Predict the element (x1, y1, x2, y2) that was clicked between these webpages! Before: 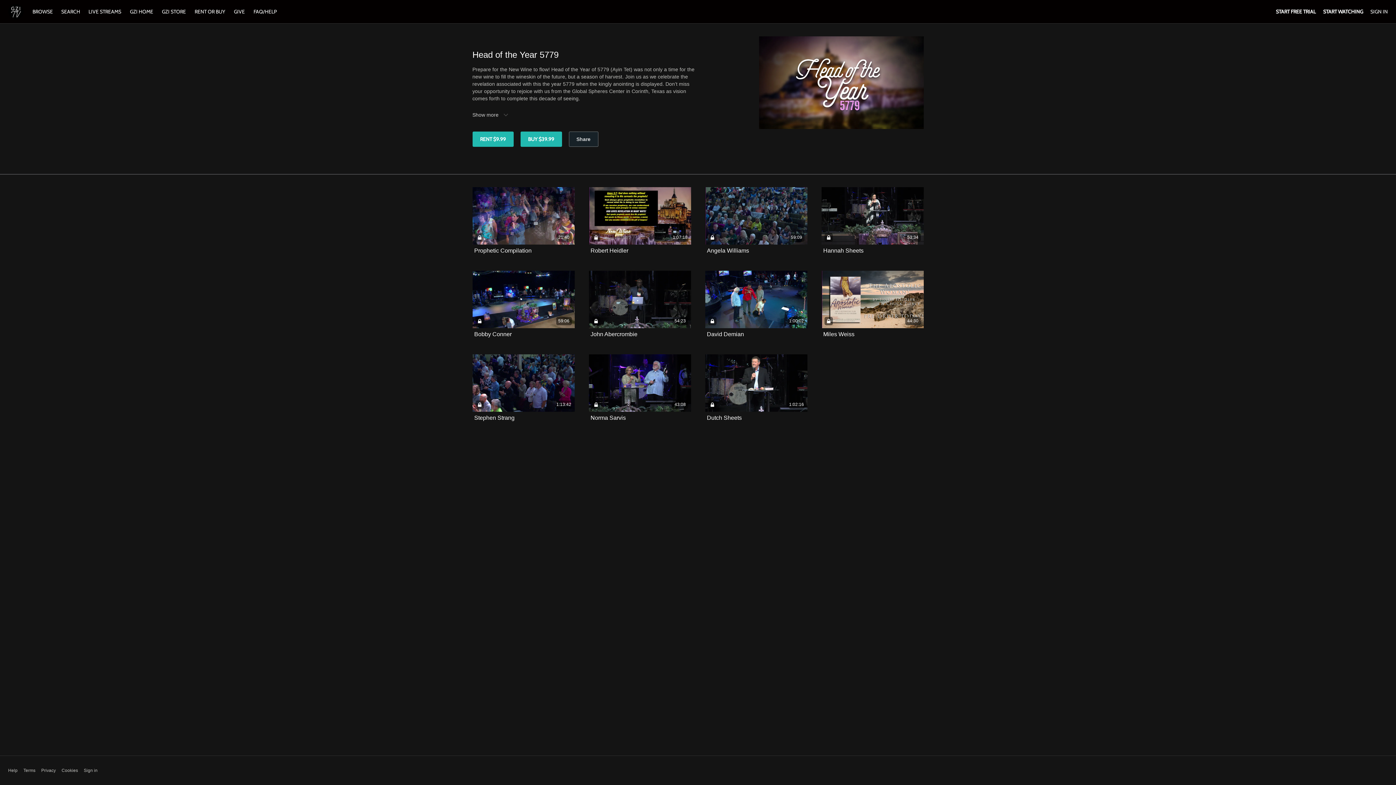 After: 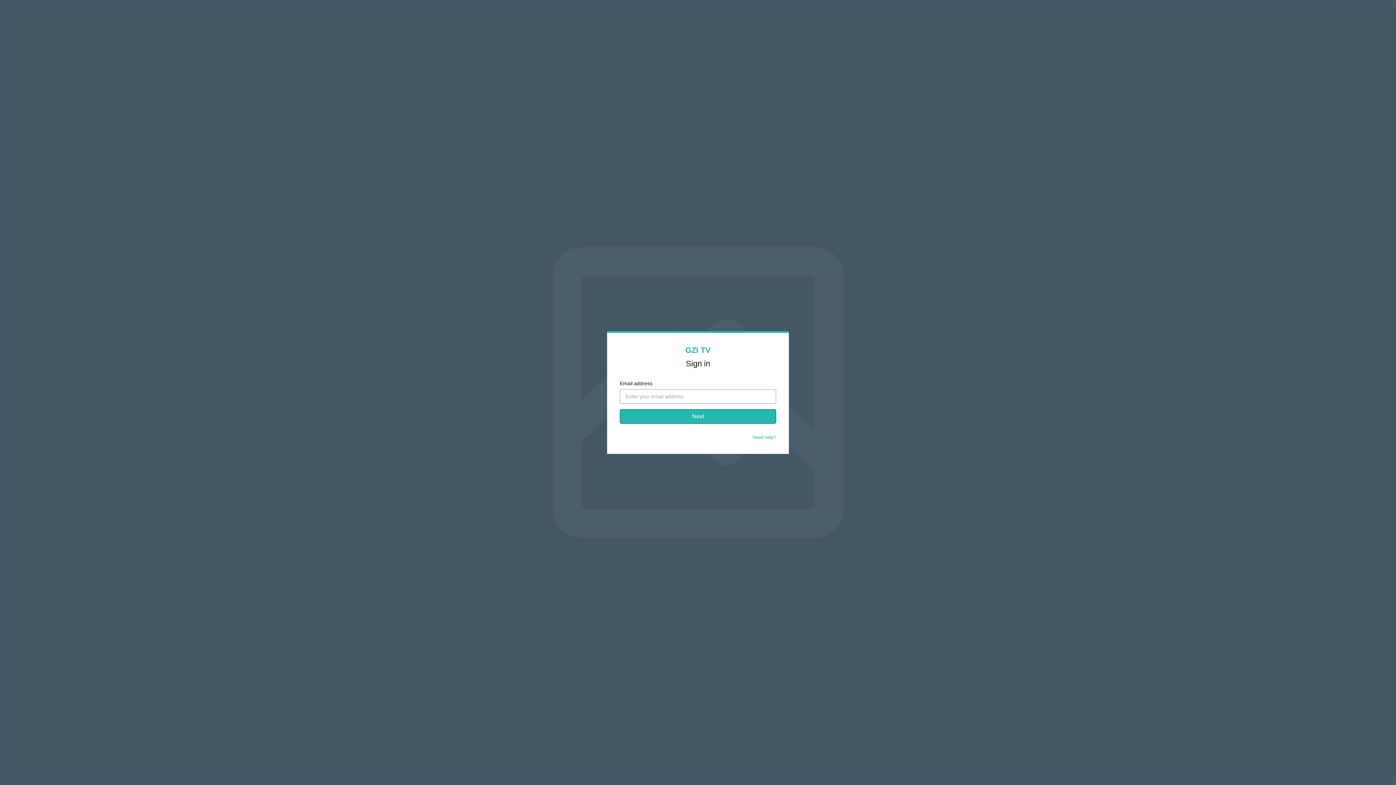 Action: label: Sign in bbox: (83, 767, 97, 774)